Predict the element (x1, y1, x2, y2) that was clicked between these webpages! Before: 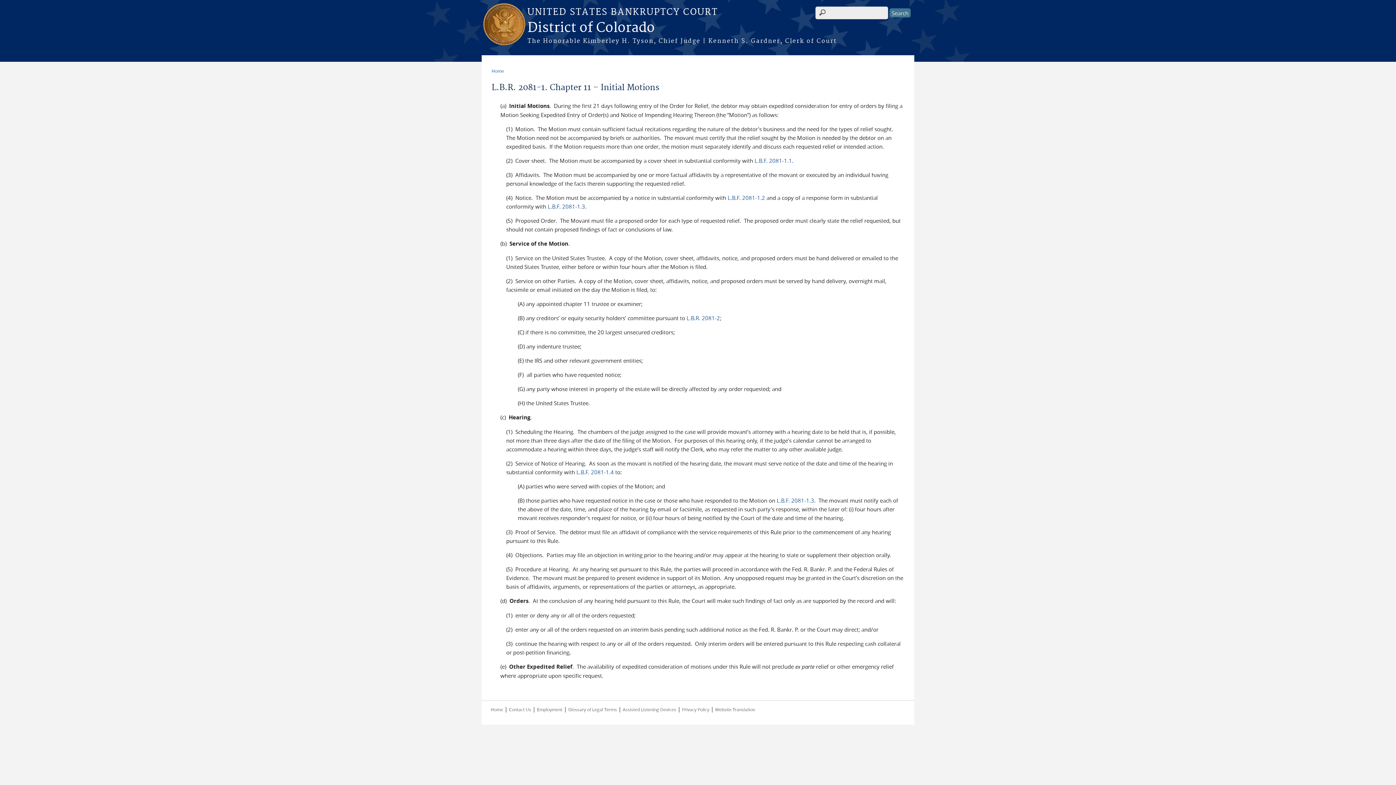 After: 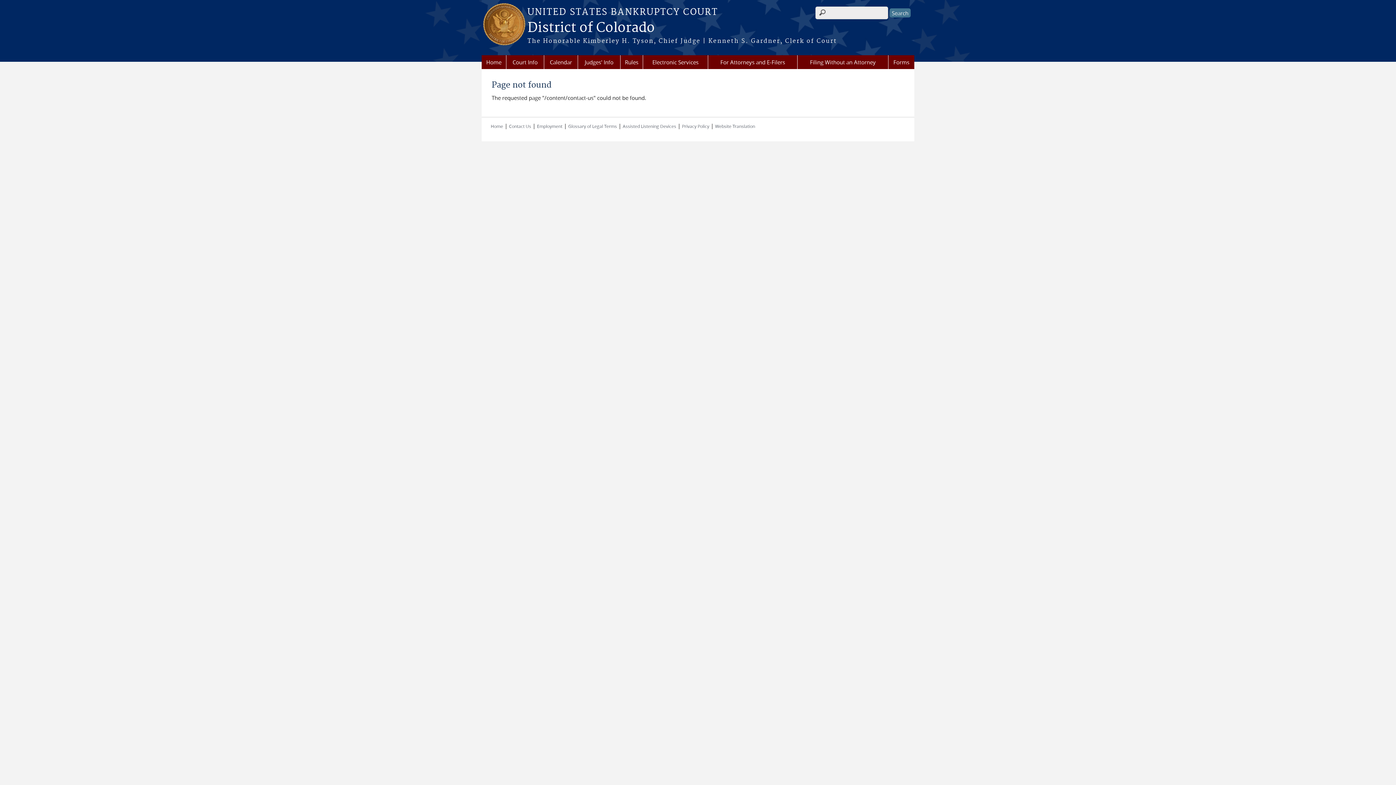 Action: bbox: (509, 706, 531, 712) label: Contact Us